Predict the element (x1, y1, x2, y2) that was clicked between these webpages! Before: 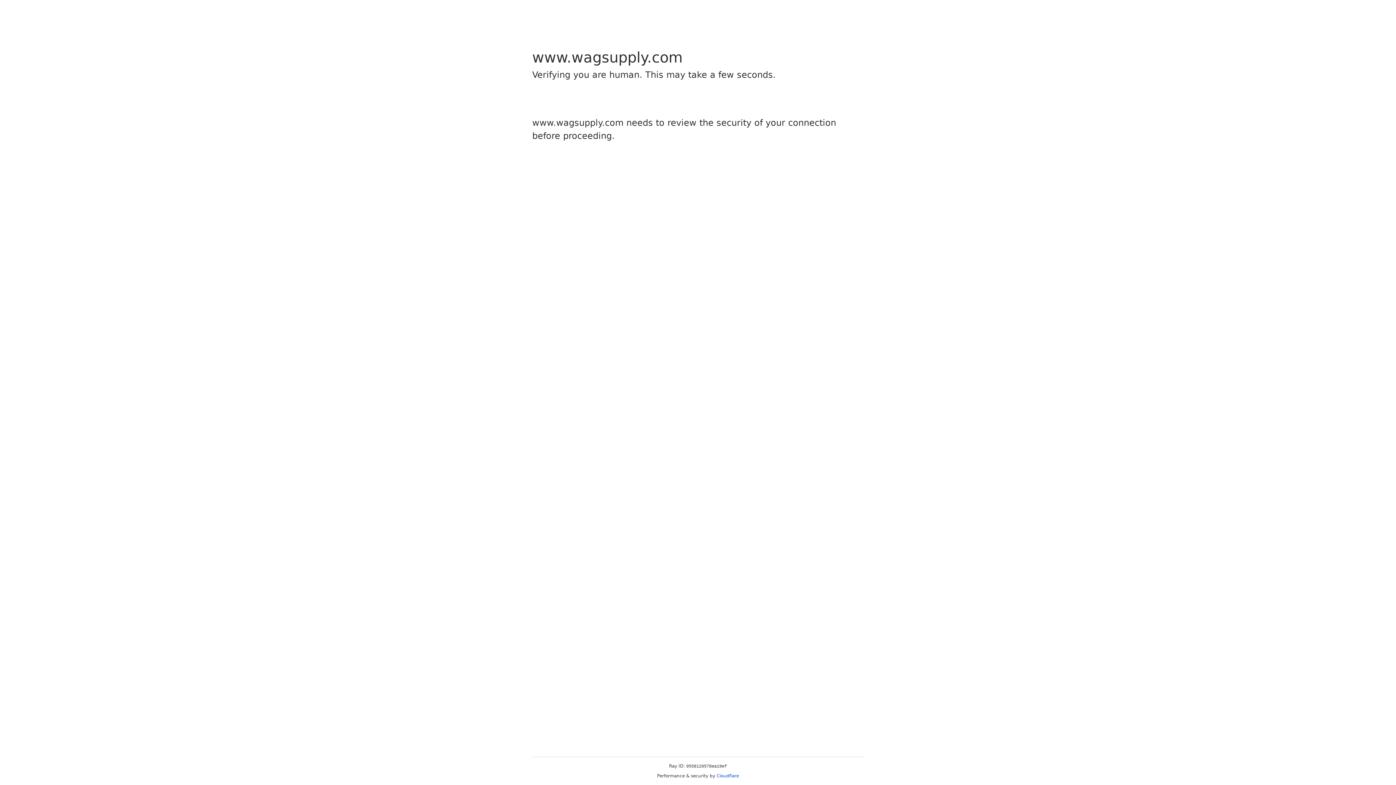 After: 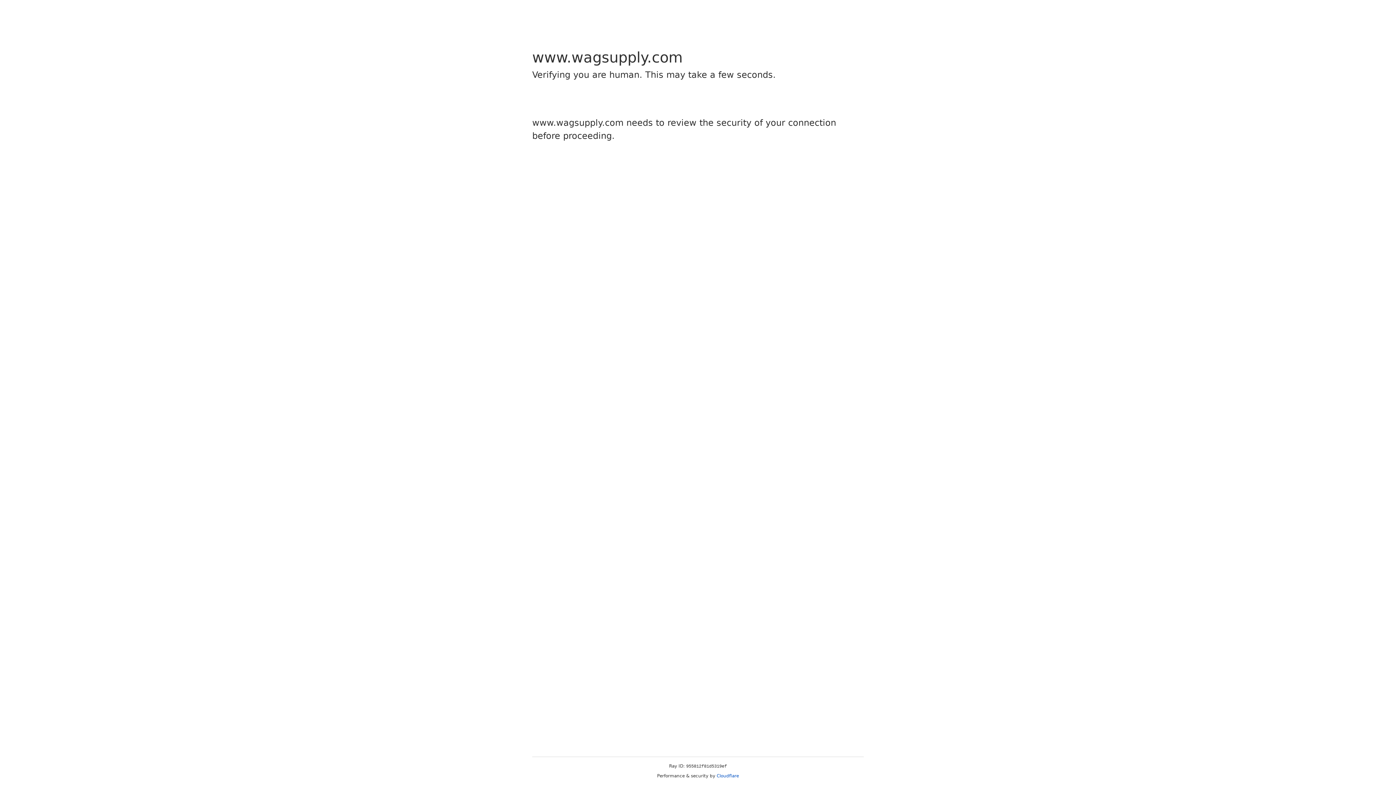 Action: bbox: (716, 773, 739, 778) label: Cloudflare